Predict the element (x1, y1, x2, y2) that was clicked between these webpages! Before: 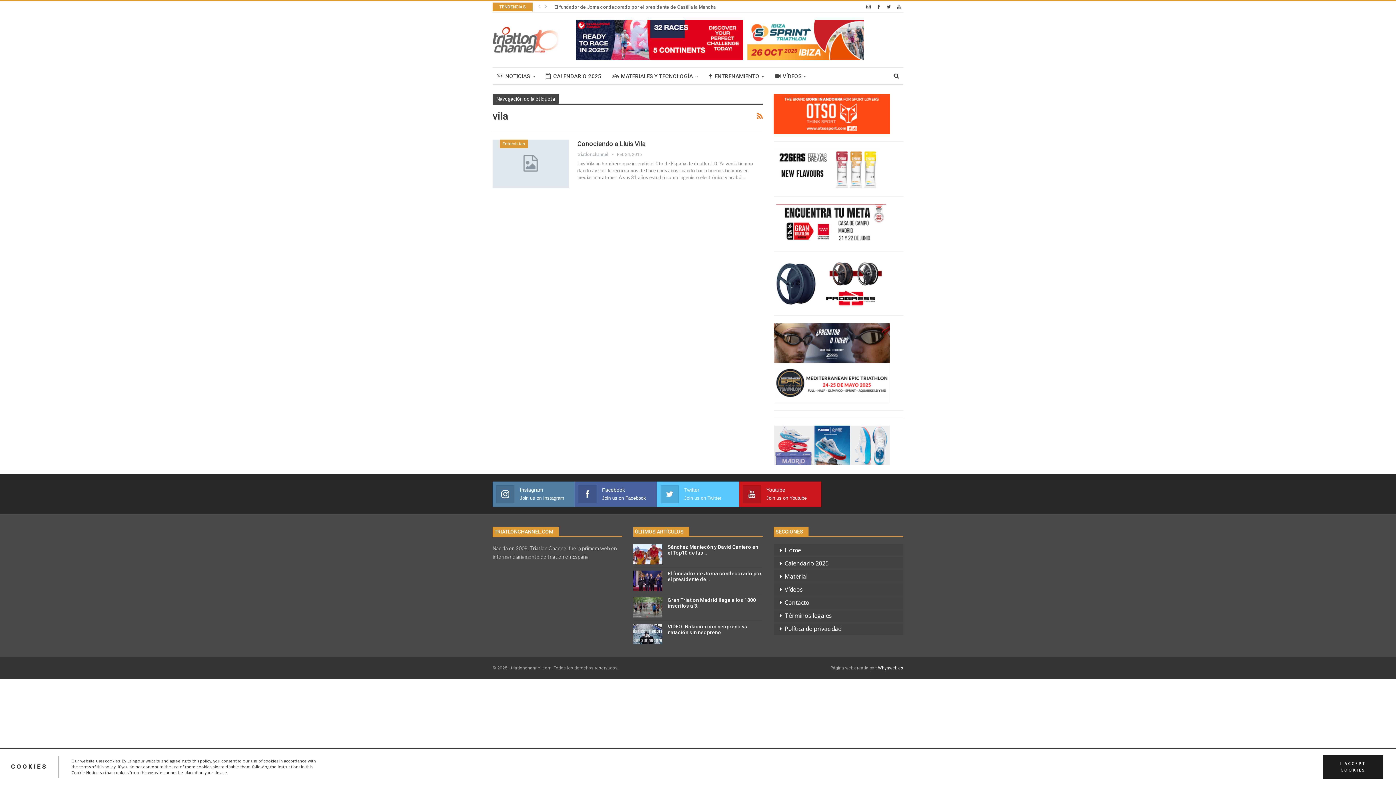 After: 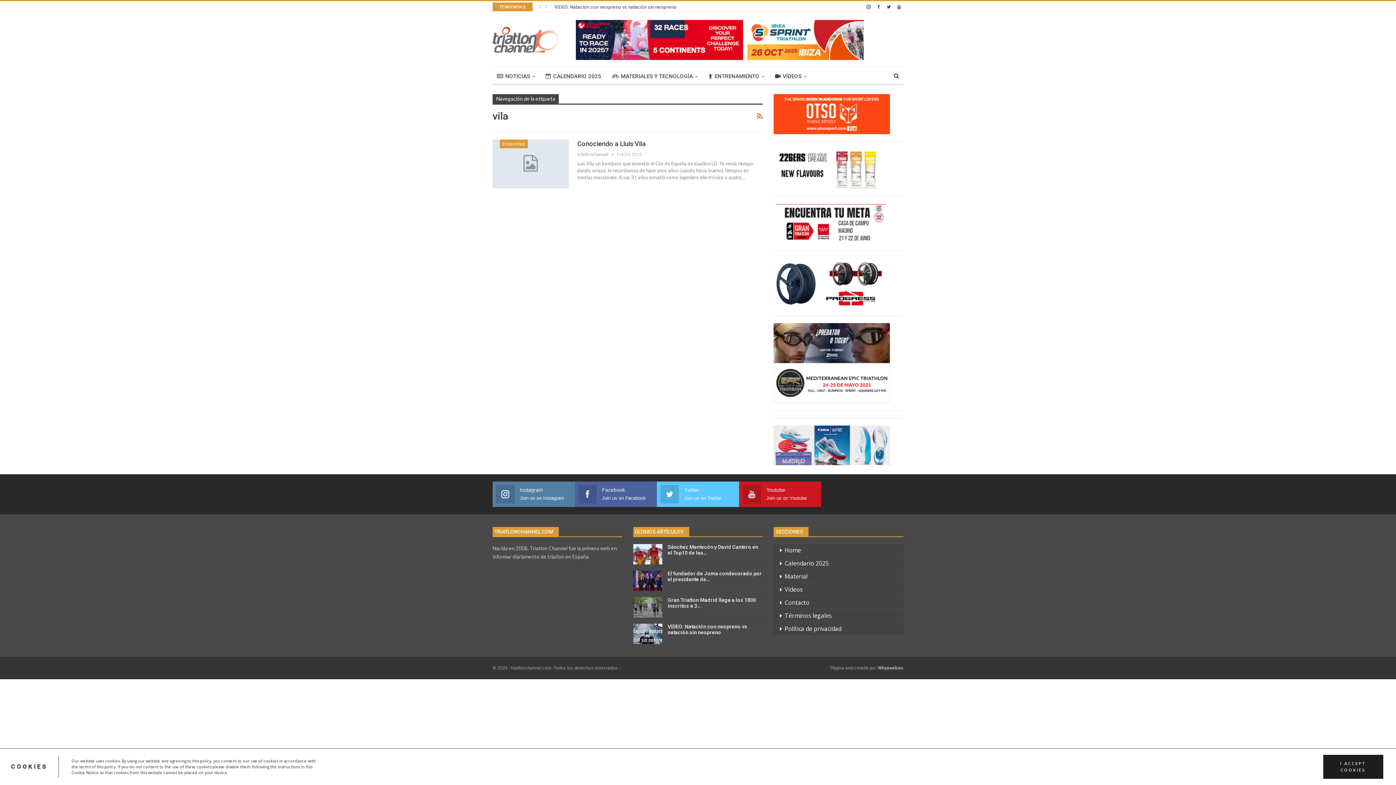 Action: bbox: (773, 279, 890, 286)